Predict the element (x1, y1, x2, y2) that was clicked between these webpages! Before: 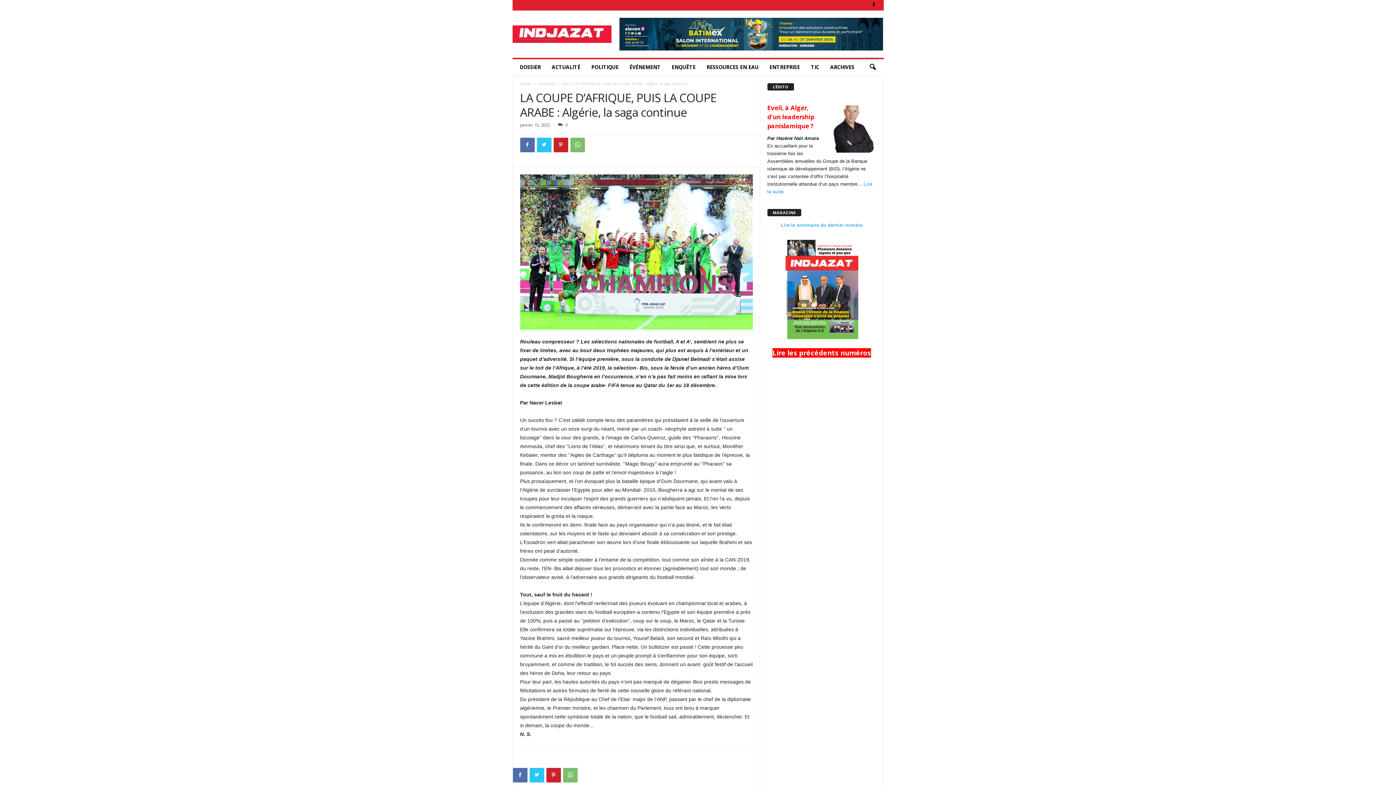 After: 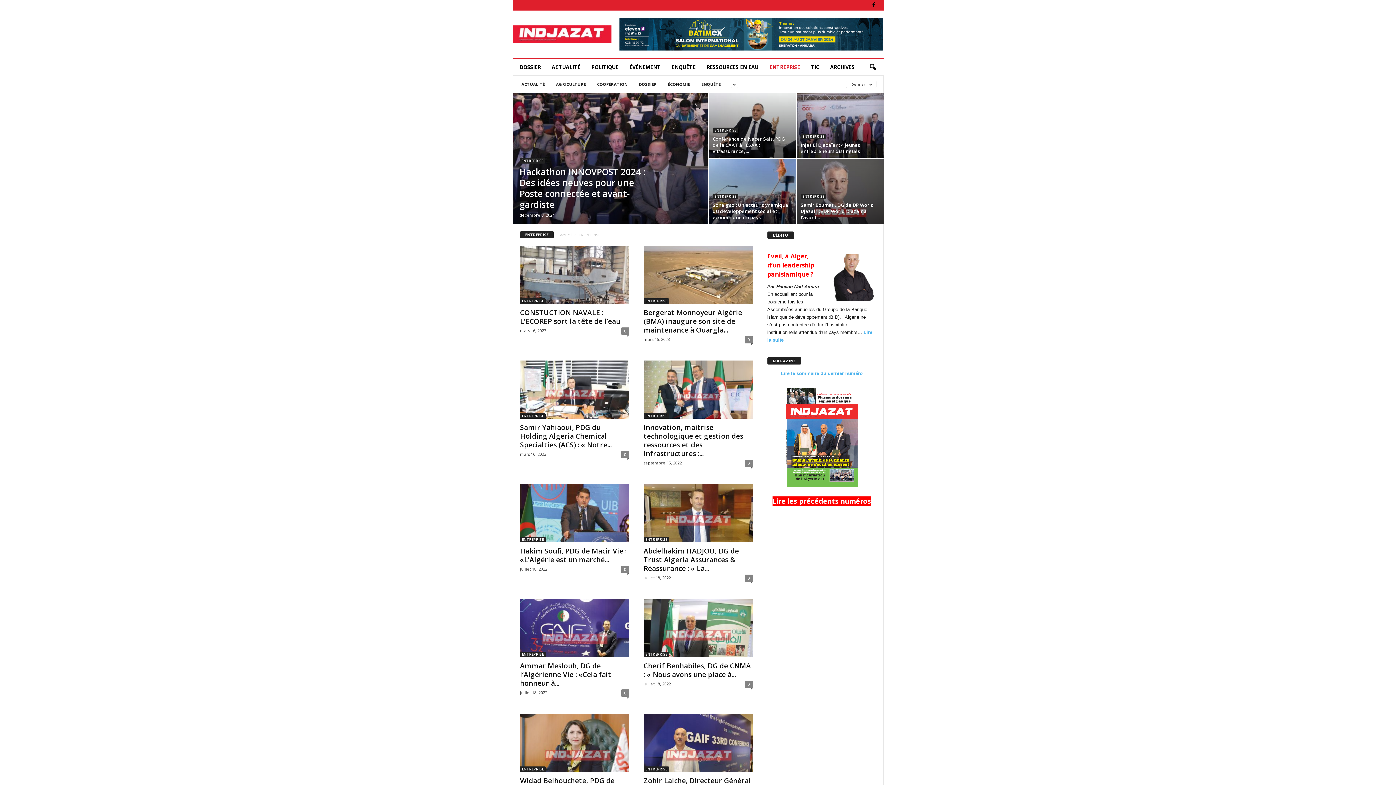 Action: bbox: (764, 59, 805, 75) label: ENTREPRISE